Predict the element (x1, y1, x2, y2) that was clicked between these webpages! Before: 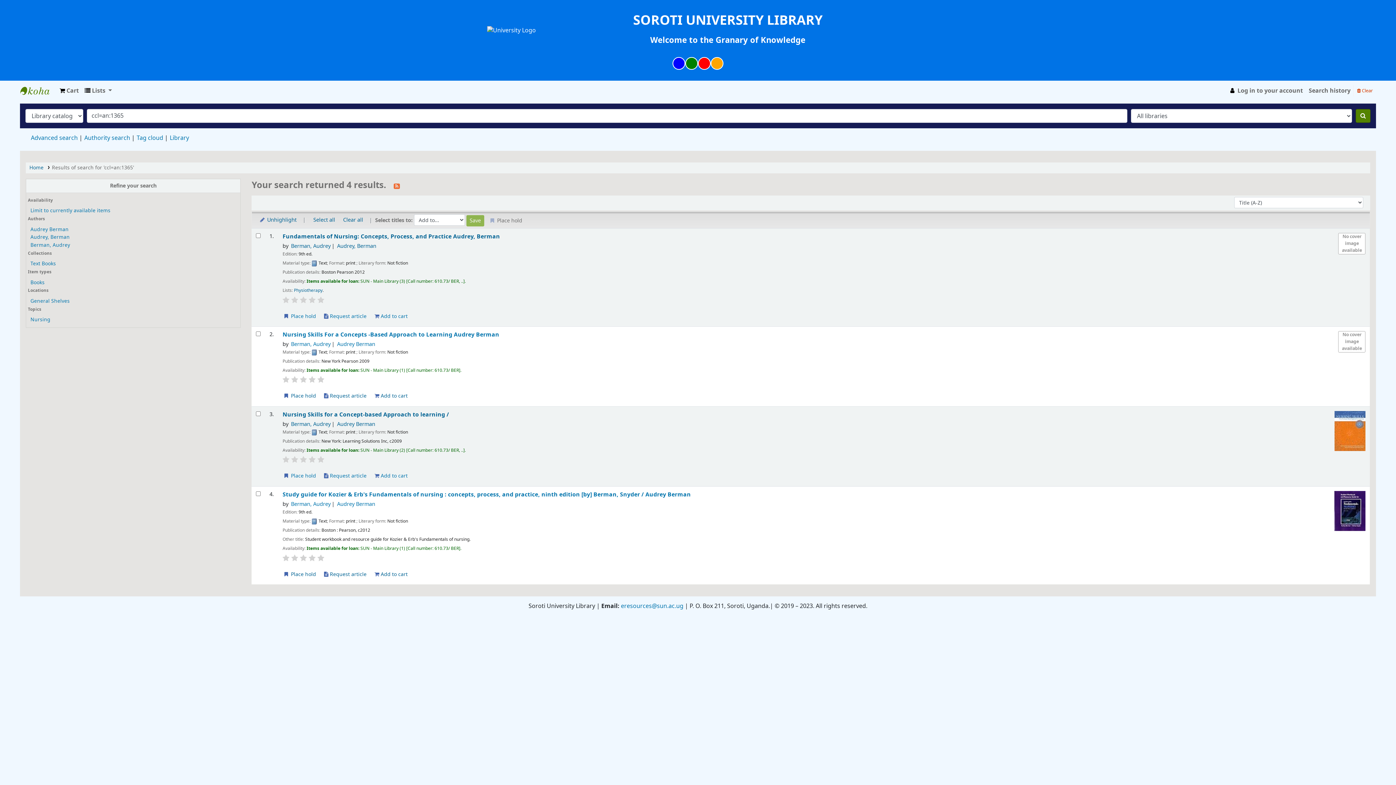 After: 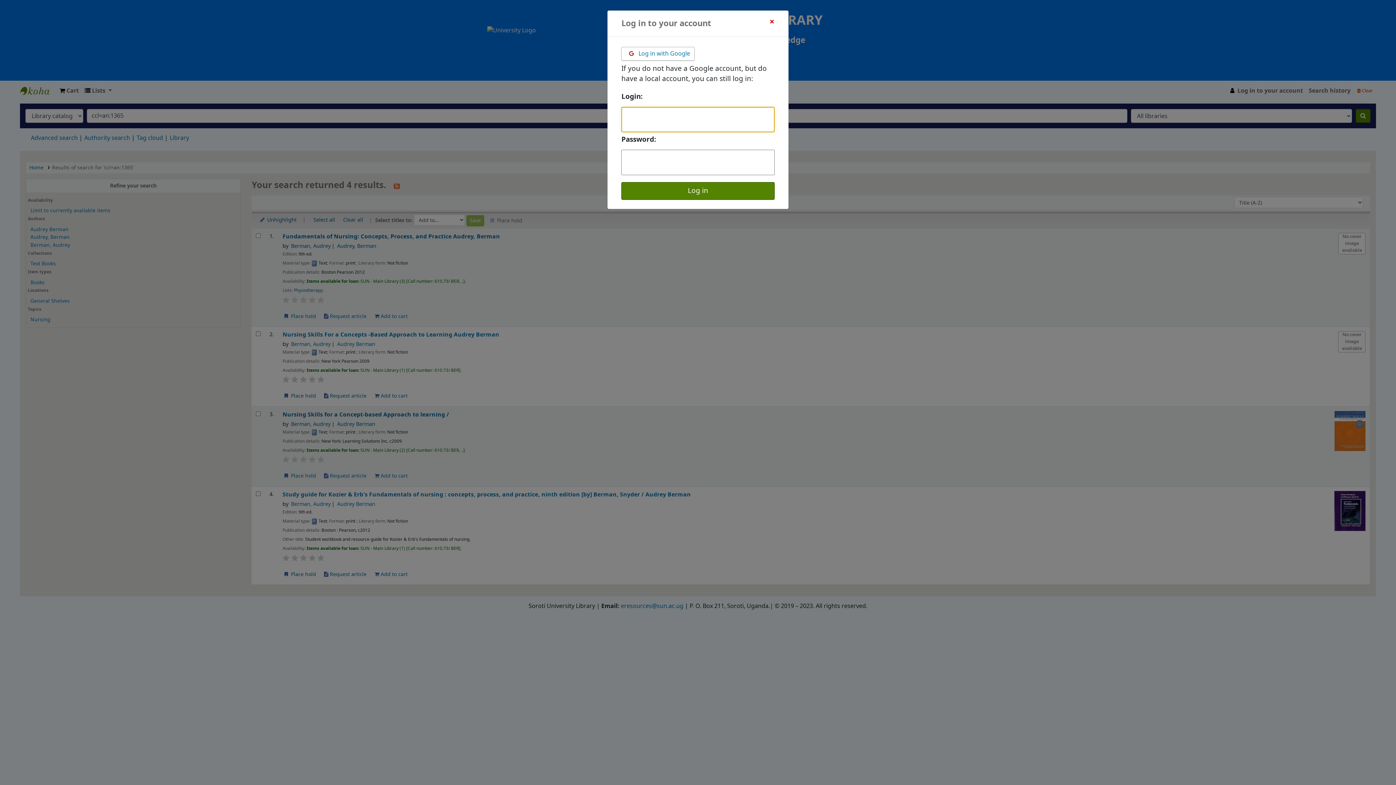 Action: bbox: (1225, 83, 1306, 98) label:  Log in to your account